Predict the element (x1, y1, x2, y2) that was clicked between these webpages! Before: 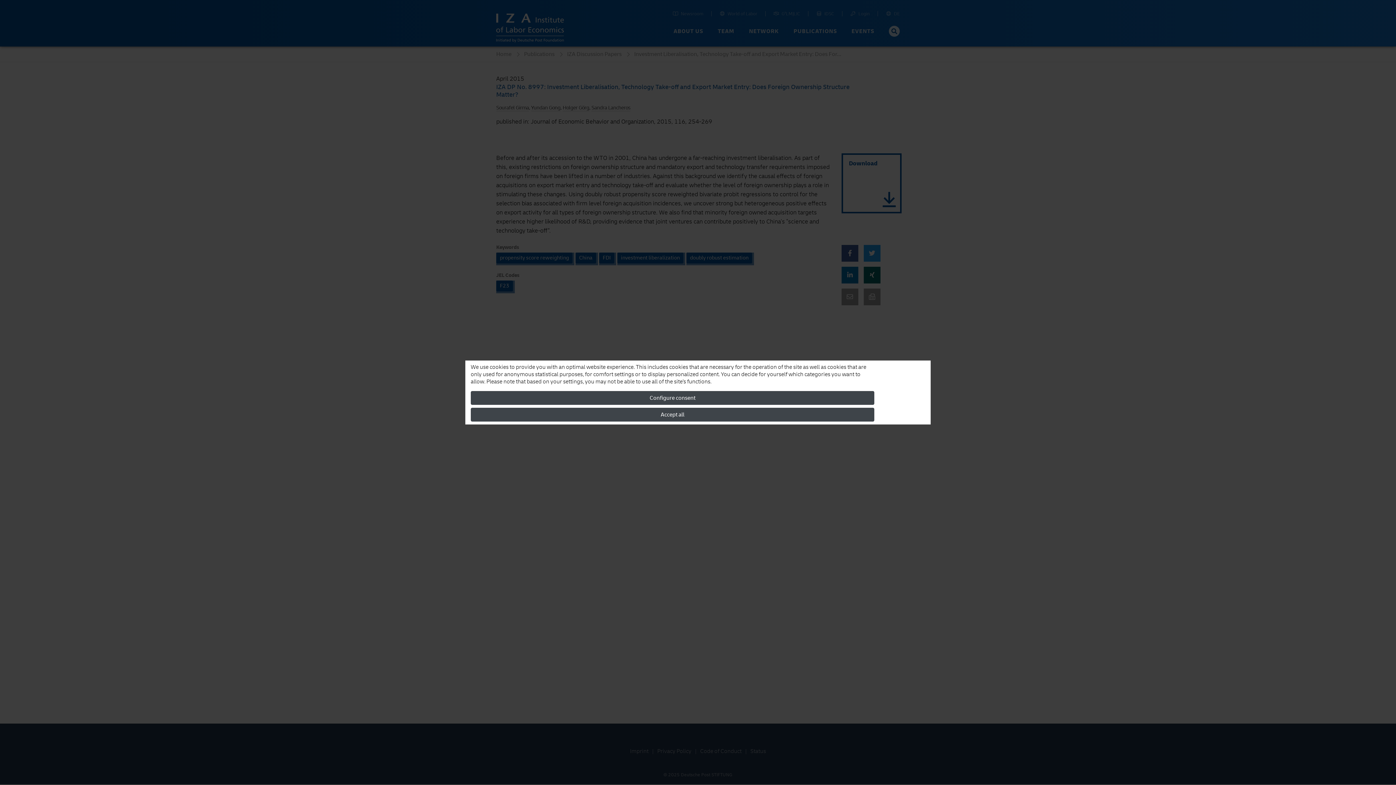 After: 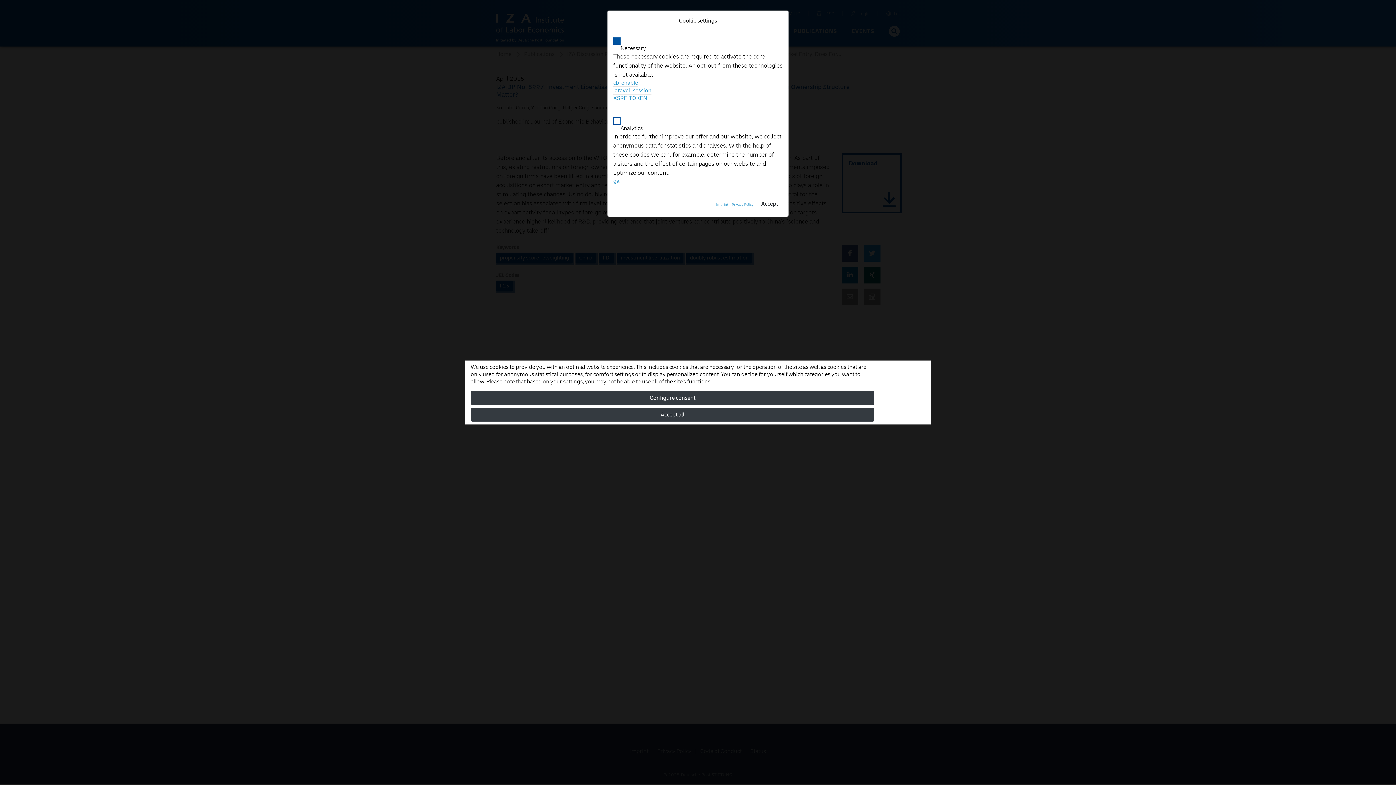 Action: label: Configure consent bbox: (470, 391, 874, 405)